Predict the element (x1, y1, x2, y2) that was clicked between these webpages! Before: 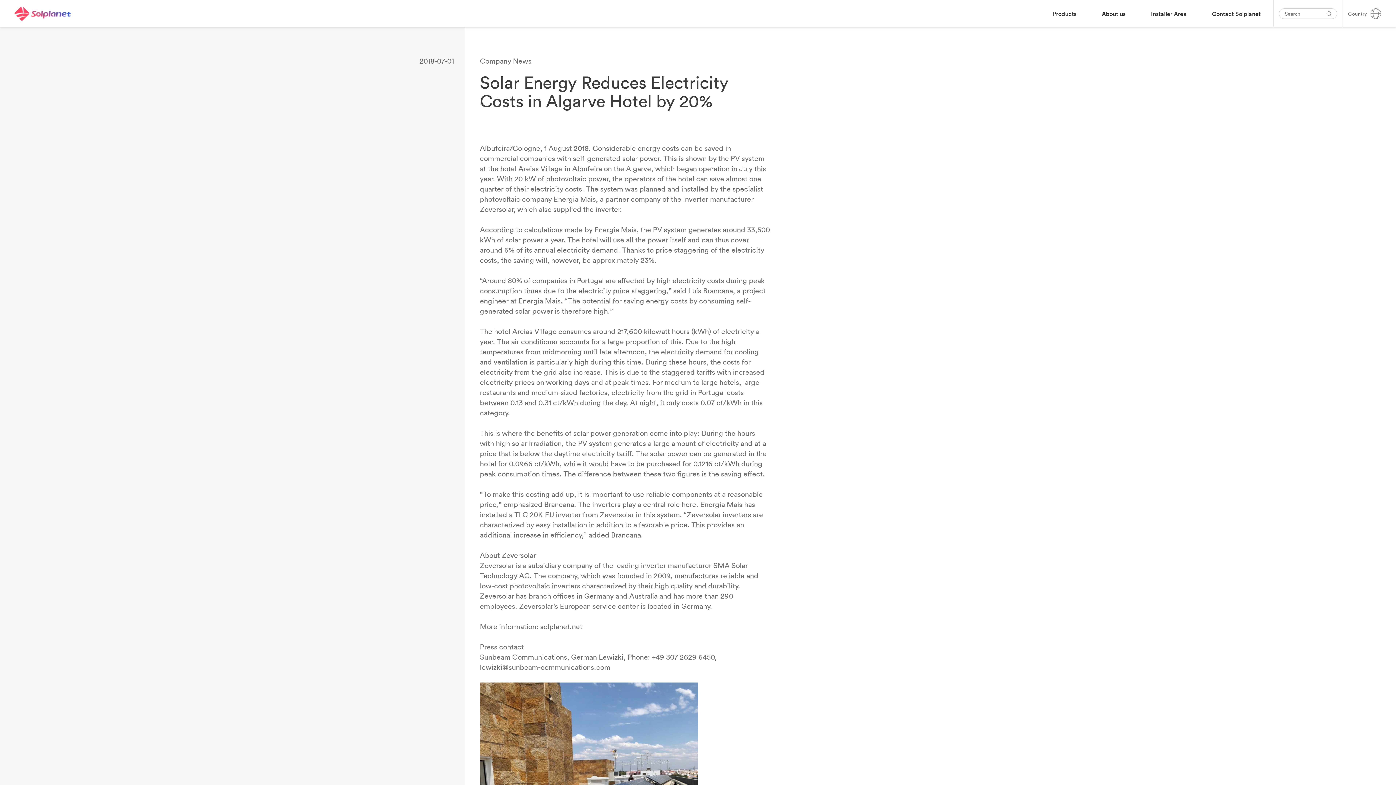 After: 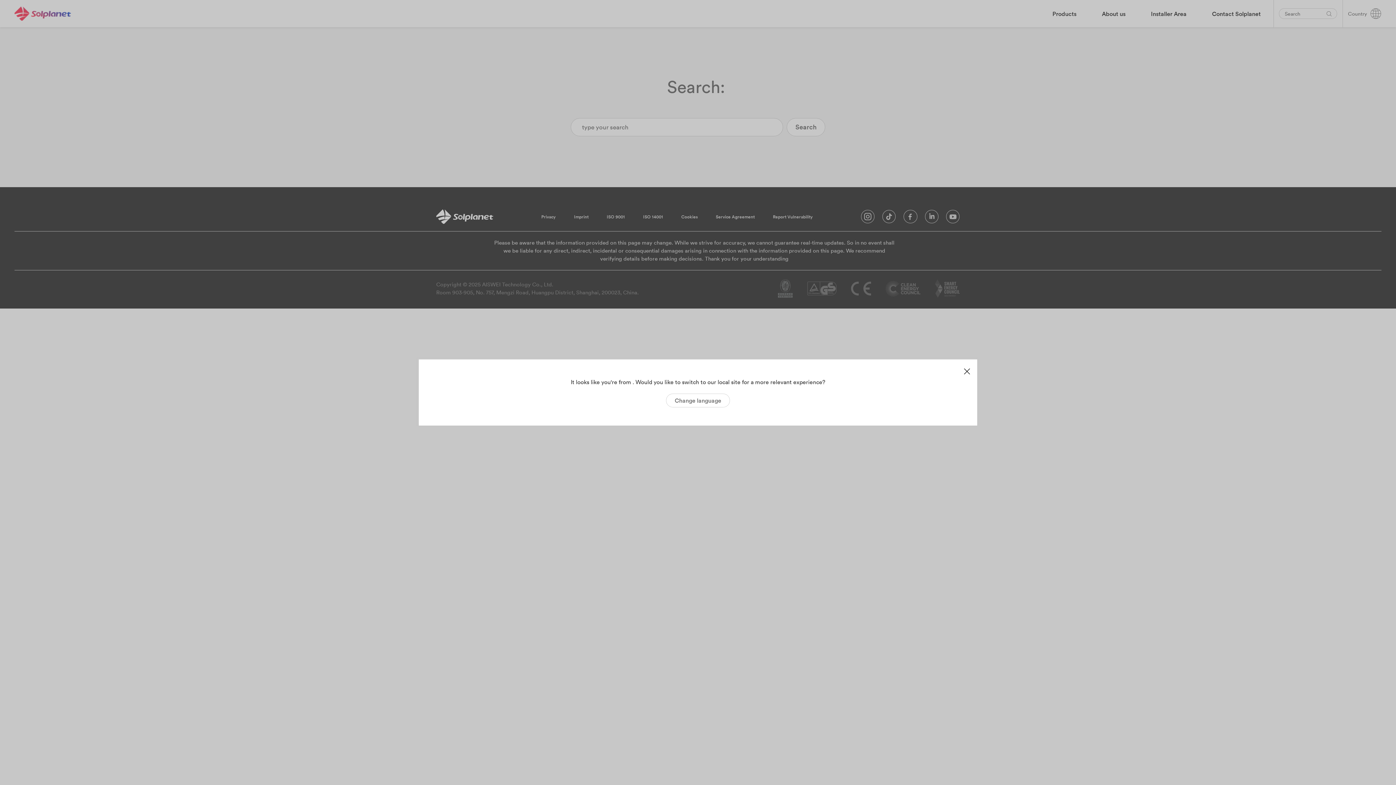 Action: bbox: (1326, 11, 1332, 16)